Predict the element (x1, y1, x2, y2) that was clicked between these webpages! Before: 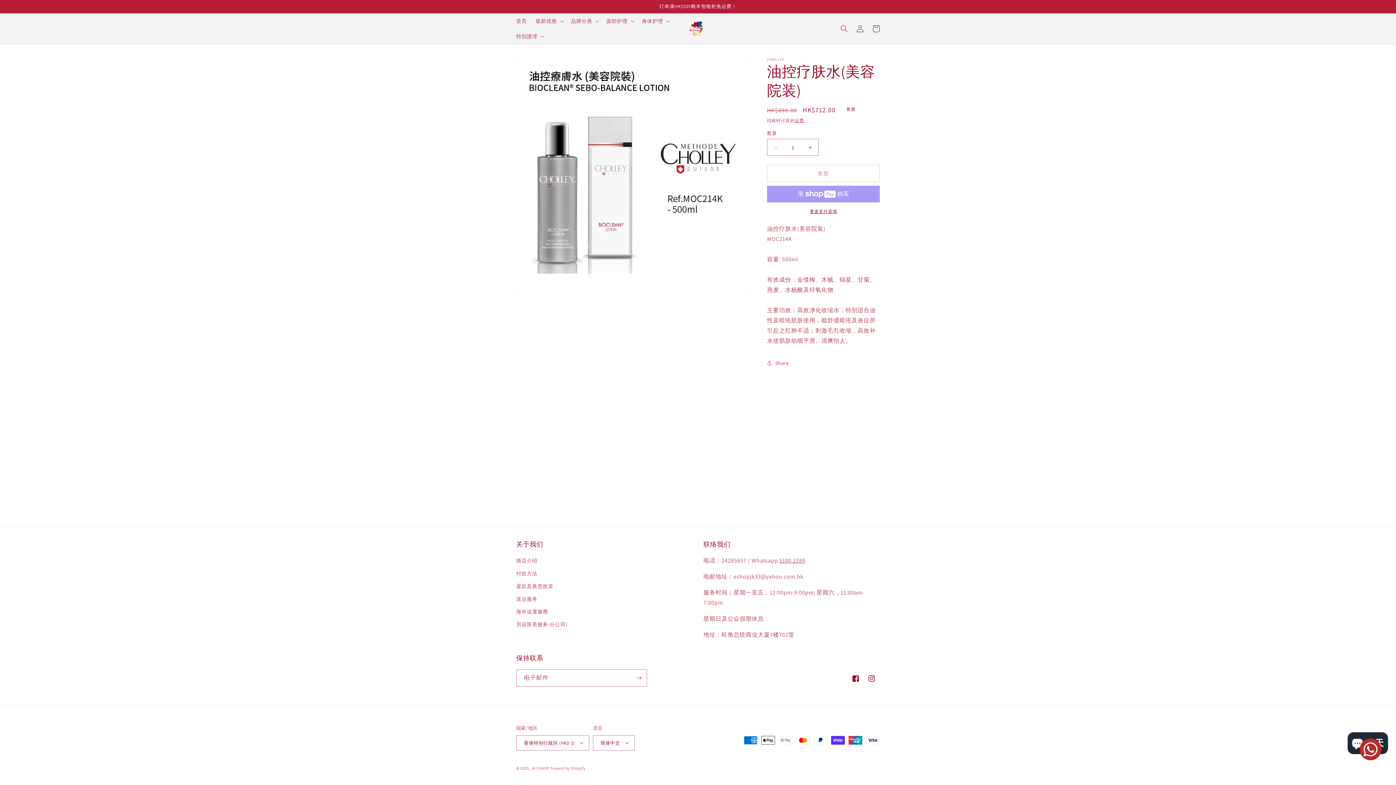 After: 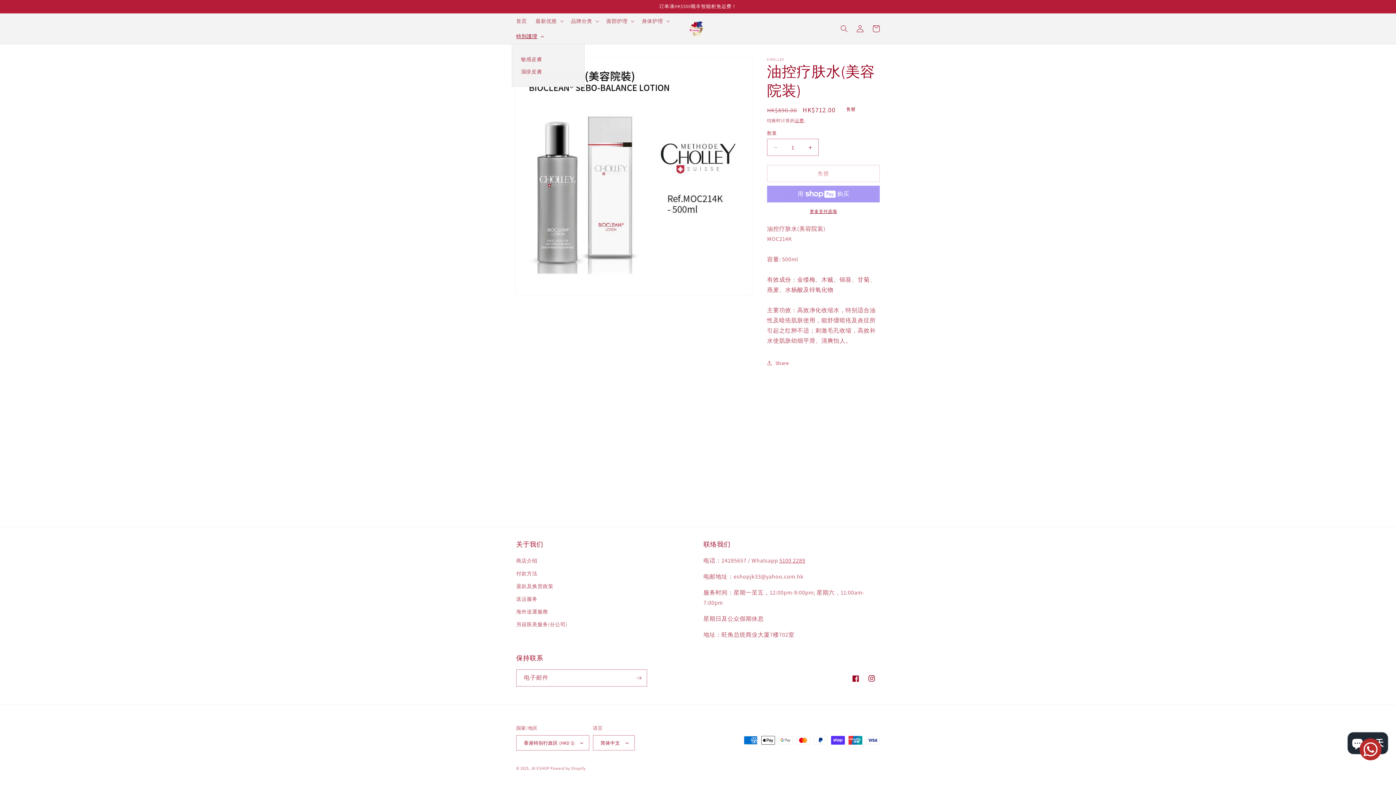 Action: bbox: (512, 28, 547, 44) label: 特別護理